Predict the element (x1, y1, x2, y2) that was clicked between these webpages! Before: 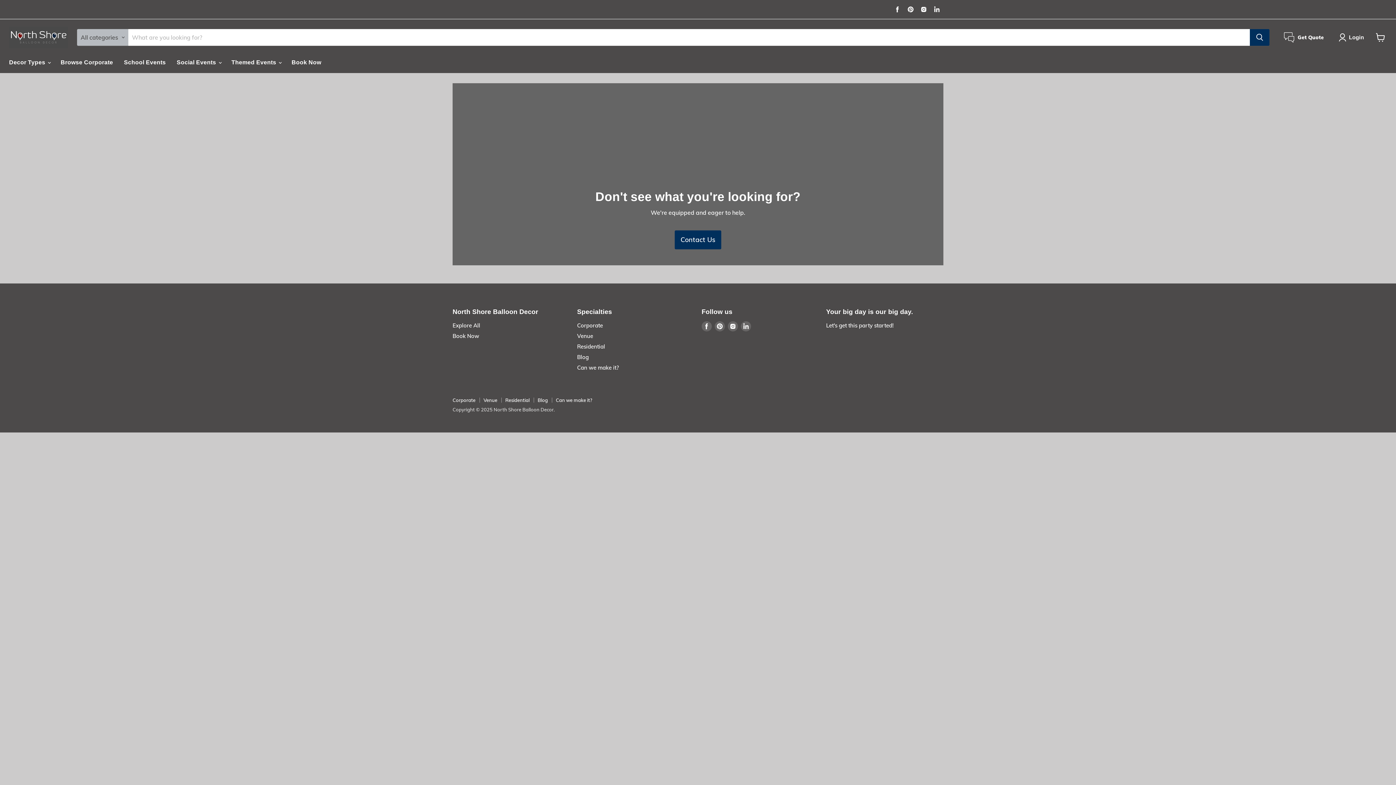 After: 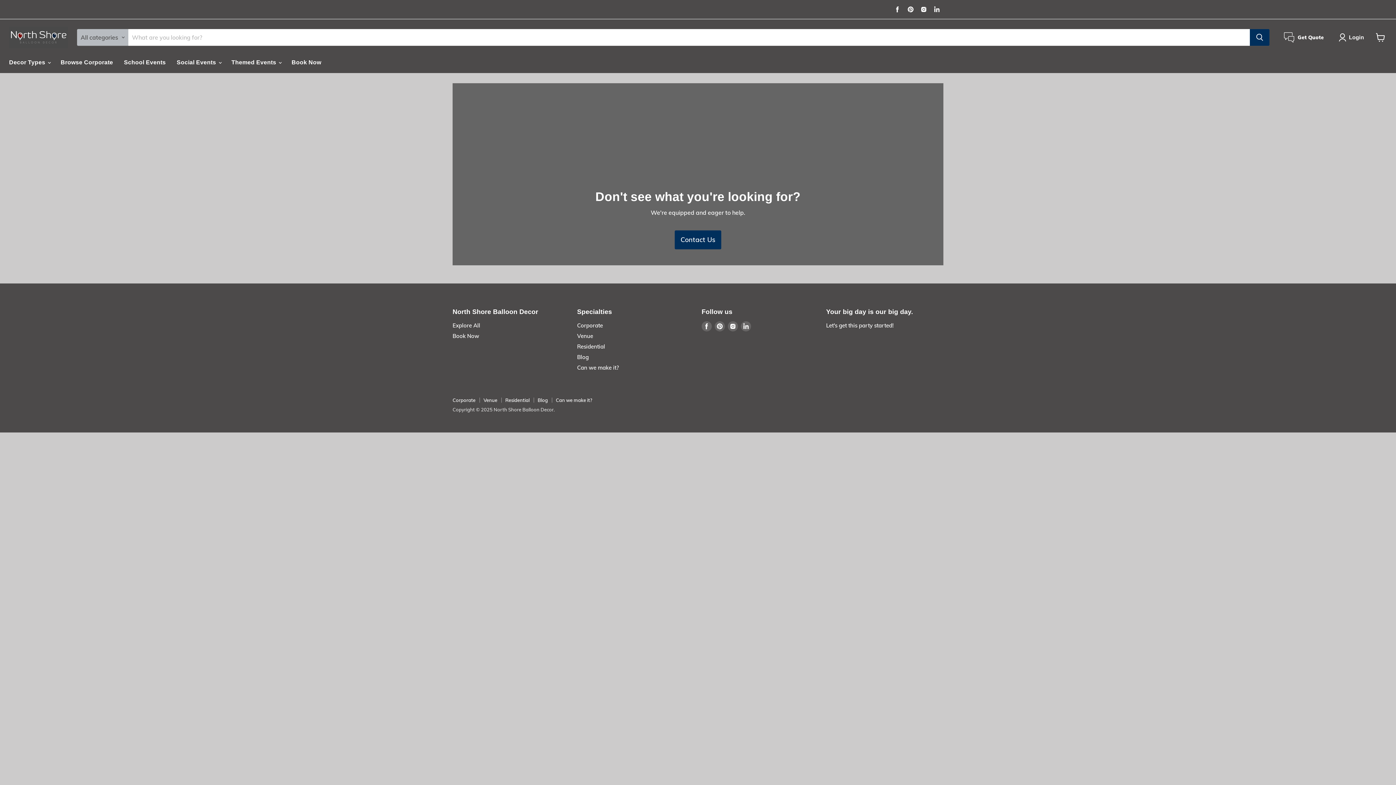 Action: label: Find us on Facebook bbox: (892, 4, 902, 14)